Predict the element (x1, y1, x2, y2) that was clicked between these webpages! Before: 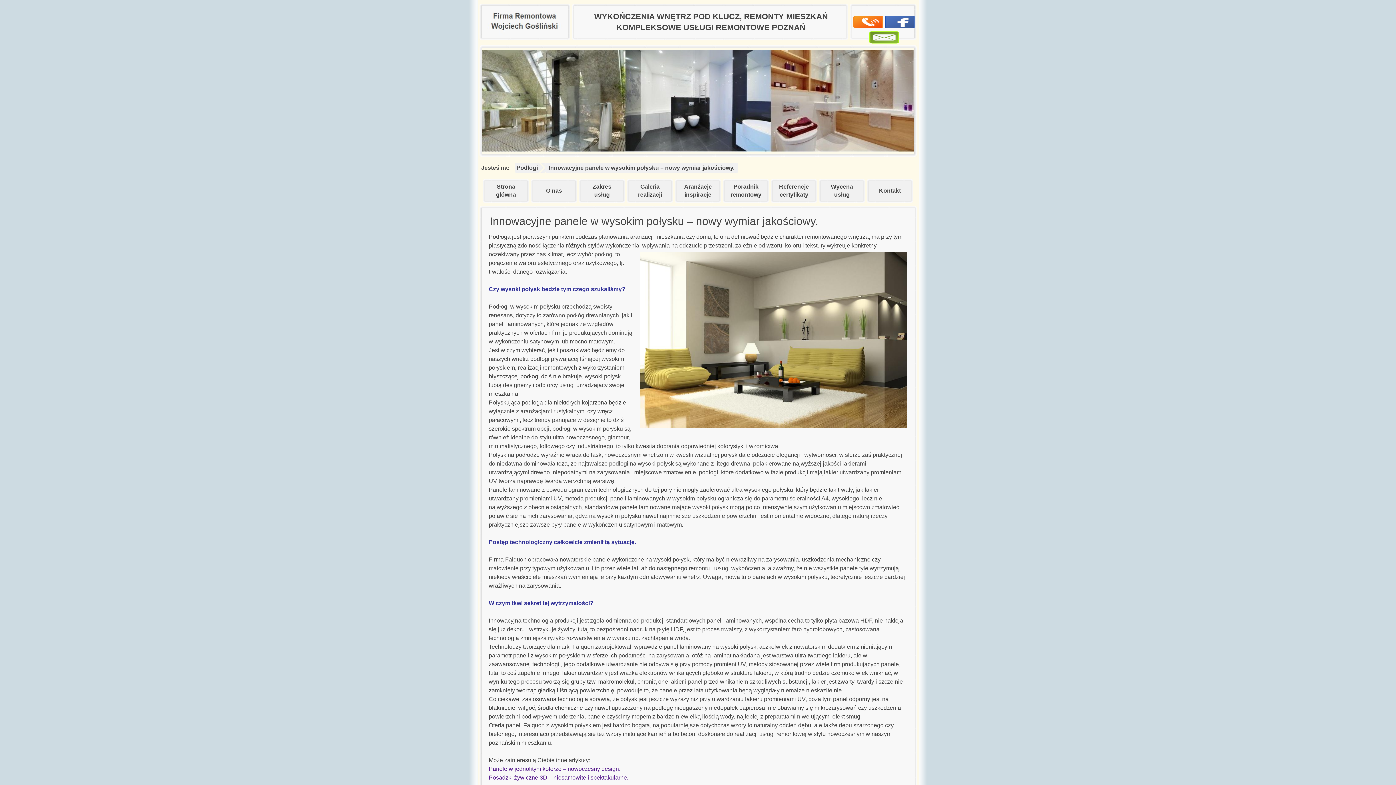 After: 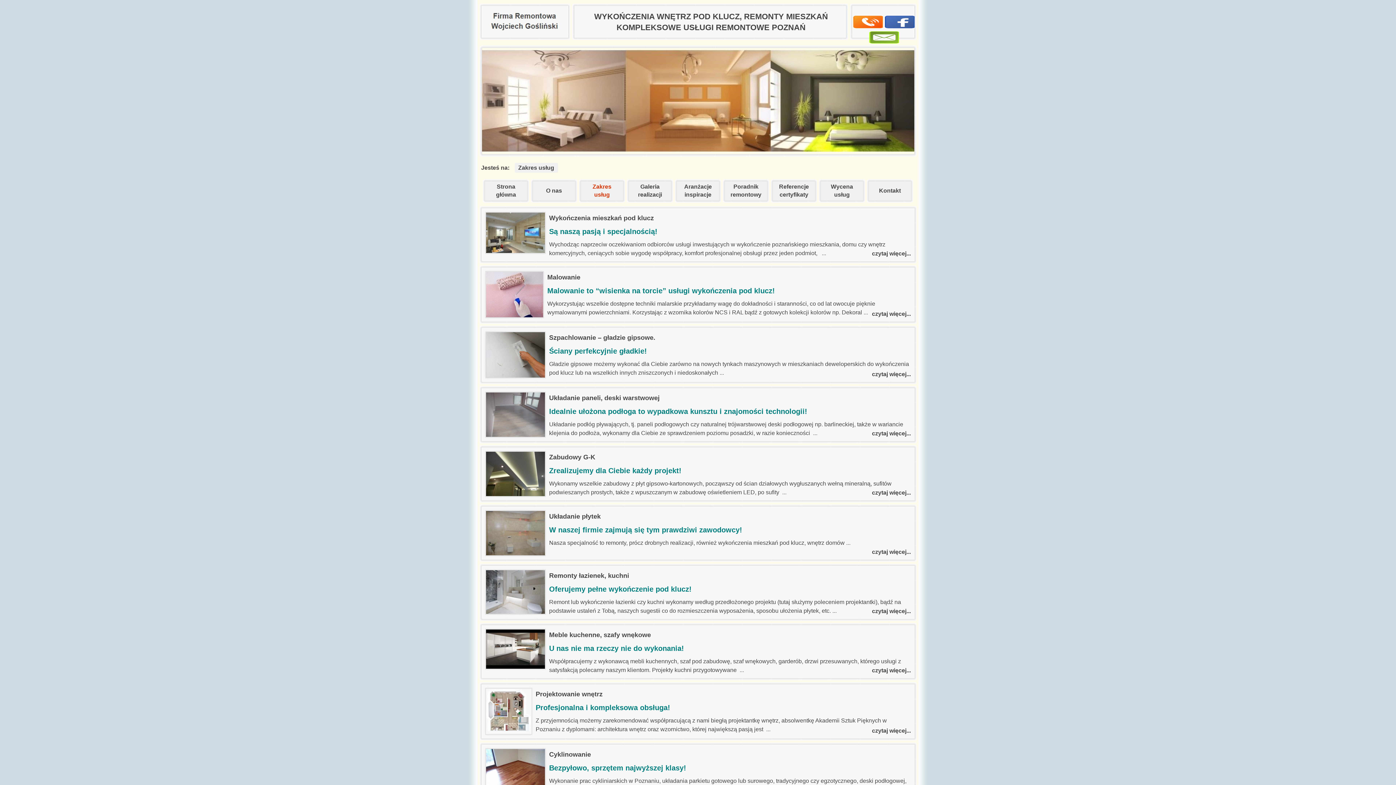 Action: bbox: (578, 179, 625, 202) label: Zakres usług